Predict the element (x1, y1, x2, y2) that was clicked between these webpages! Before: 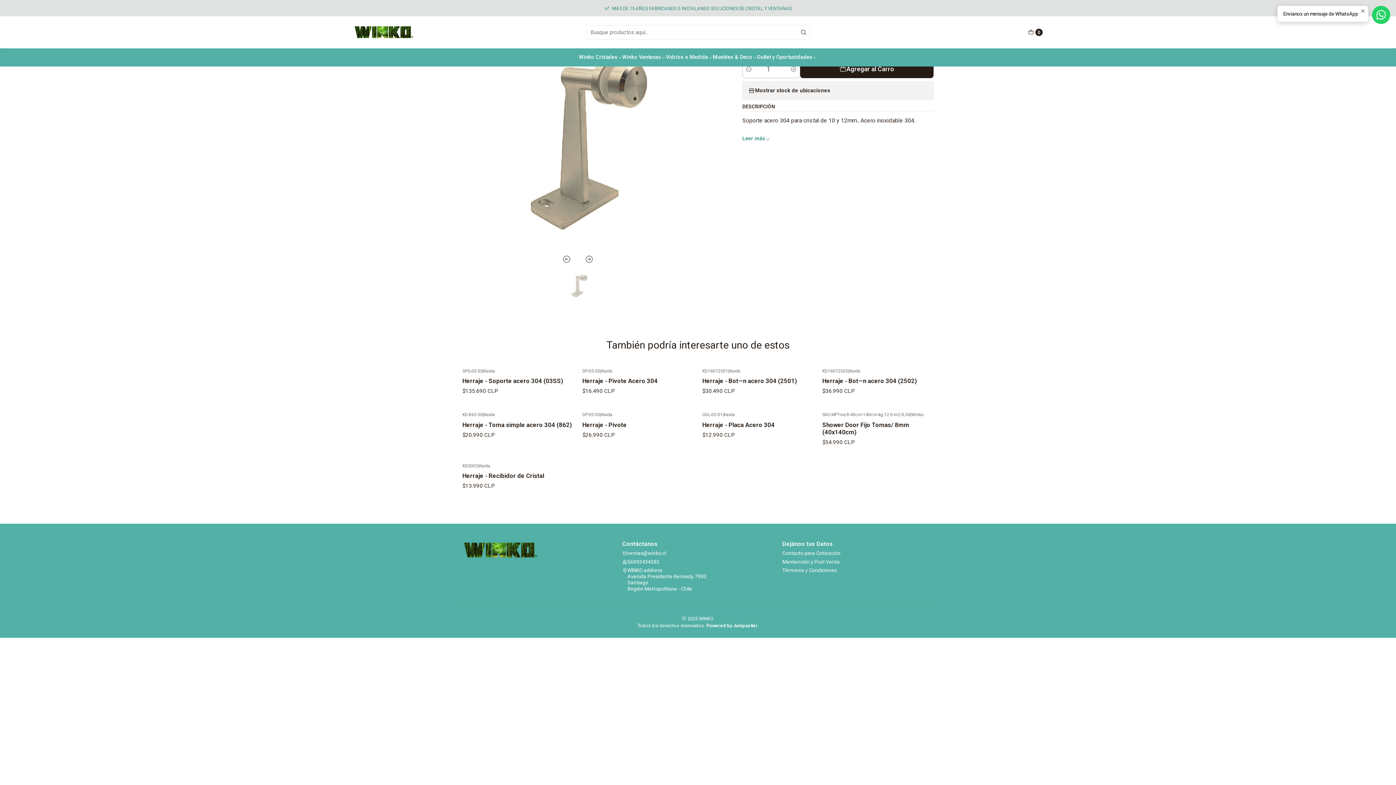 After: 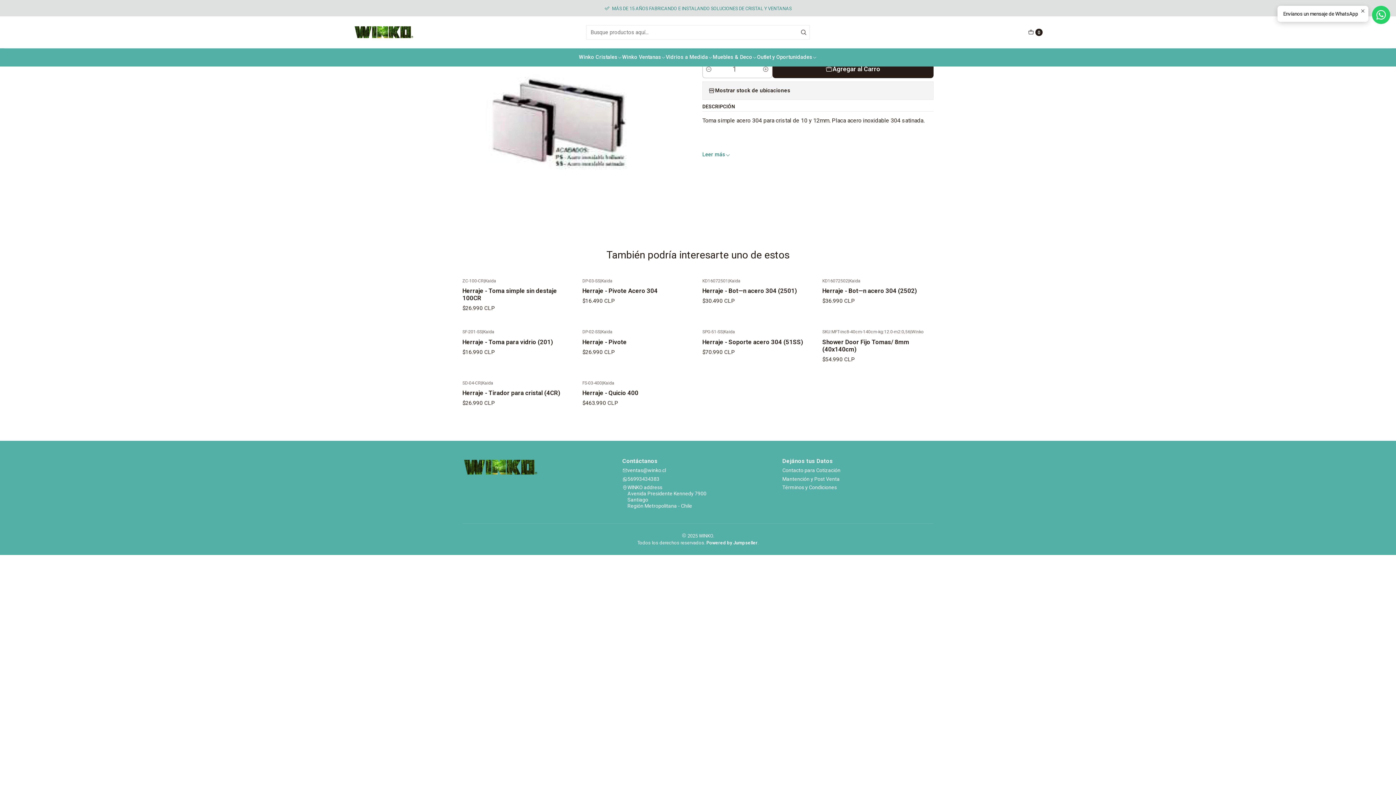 Action: label: Herraje - Toma simple acero 304 (862) bbox: (462, 420, 573, 428)